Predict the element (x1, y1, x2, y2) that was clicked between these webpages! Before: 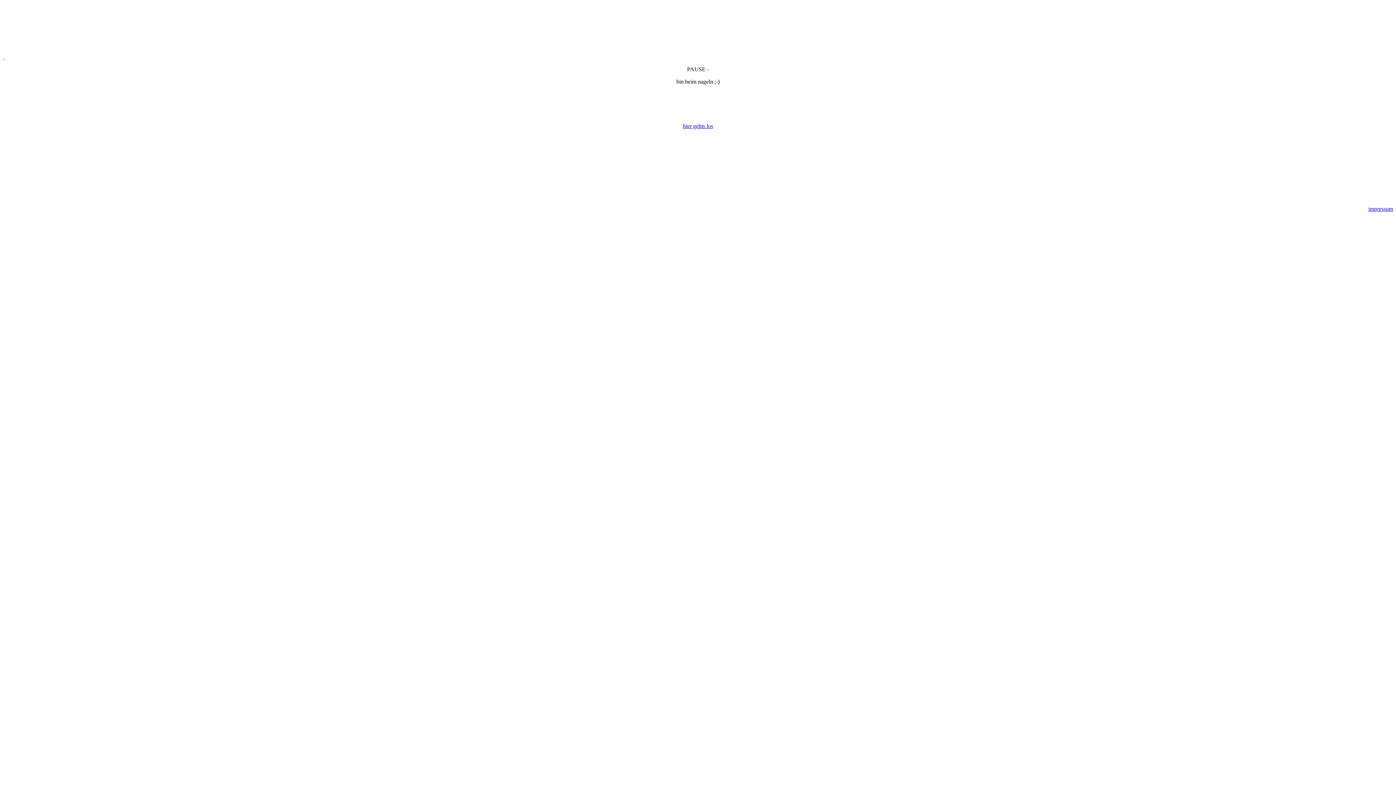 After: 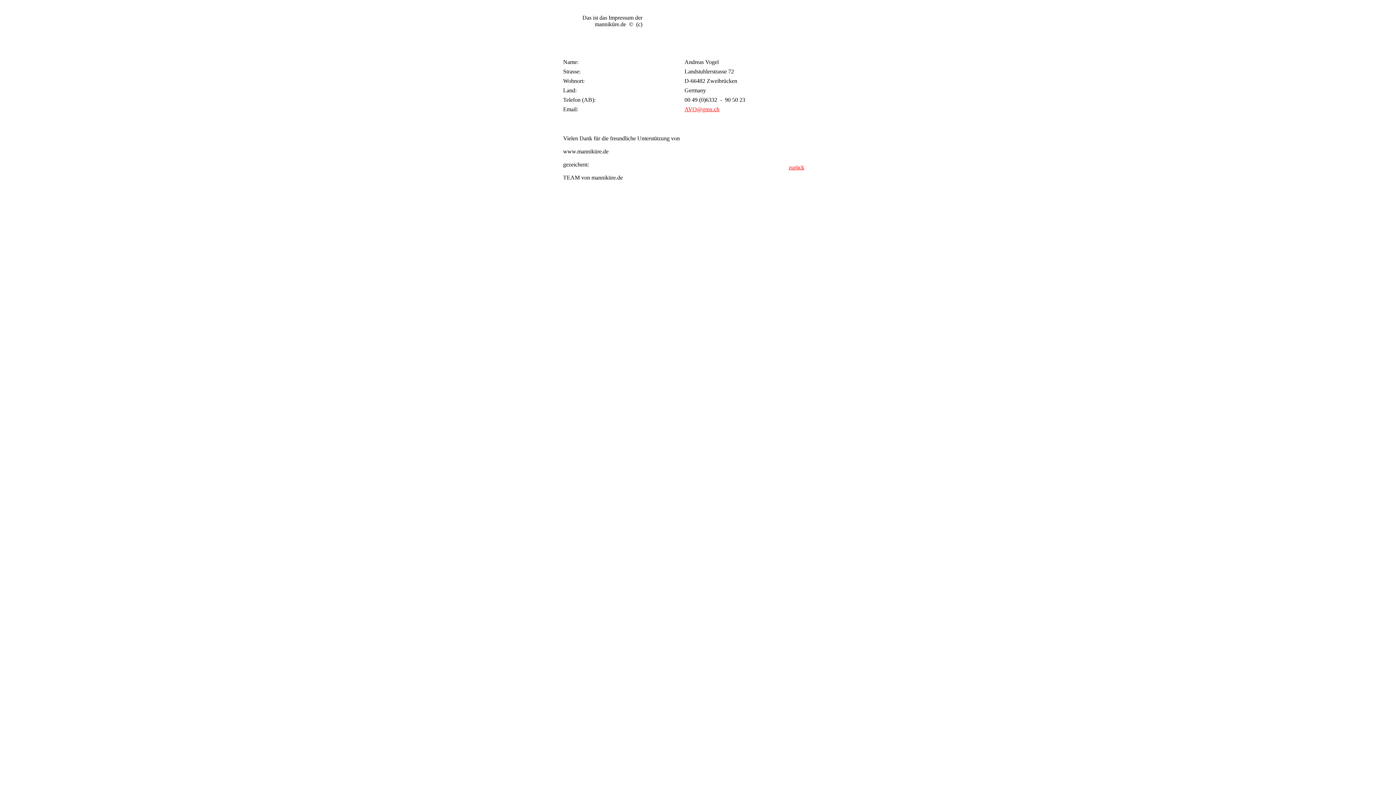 Action: label: impressum bbox: (1368, 205, 1393, 212)